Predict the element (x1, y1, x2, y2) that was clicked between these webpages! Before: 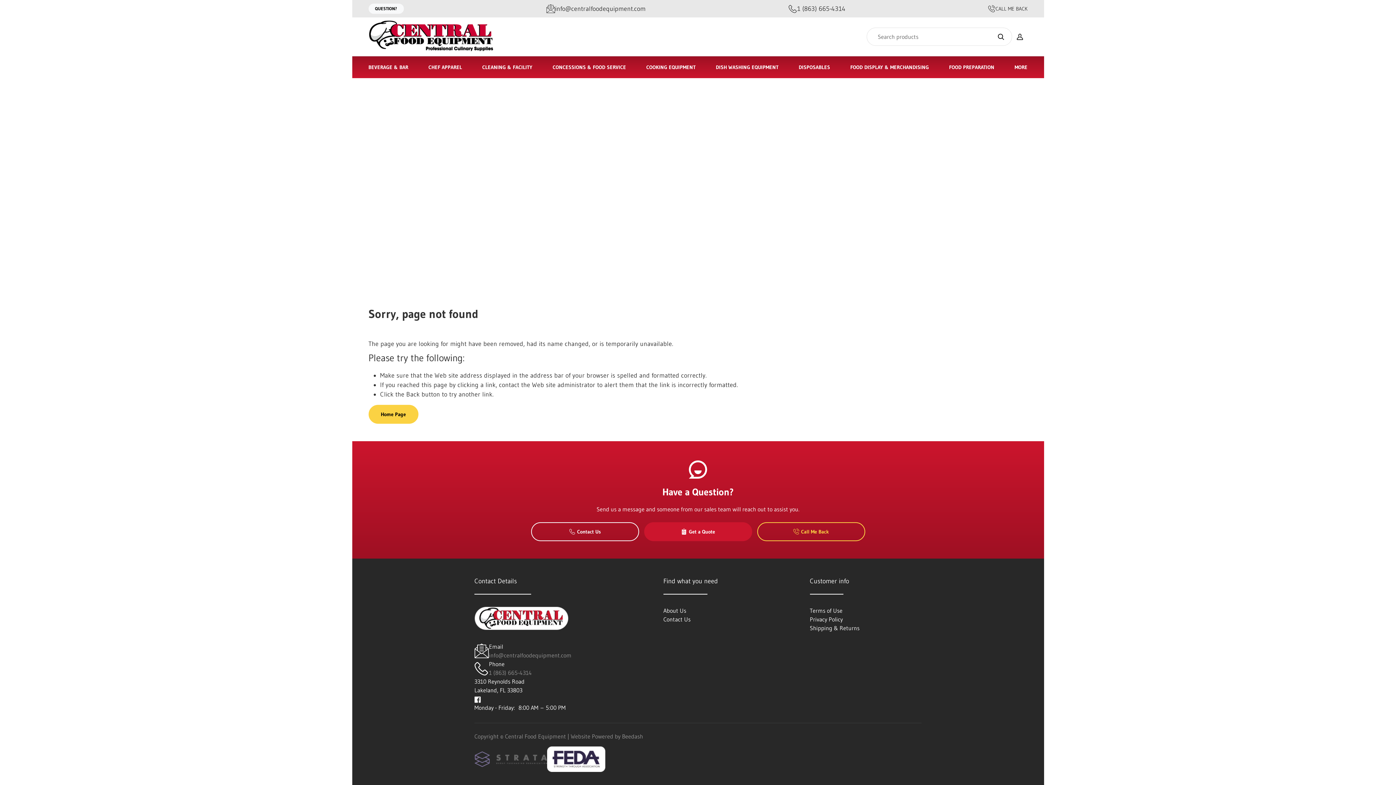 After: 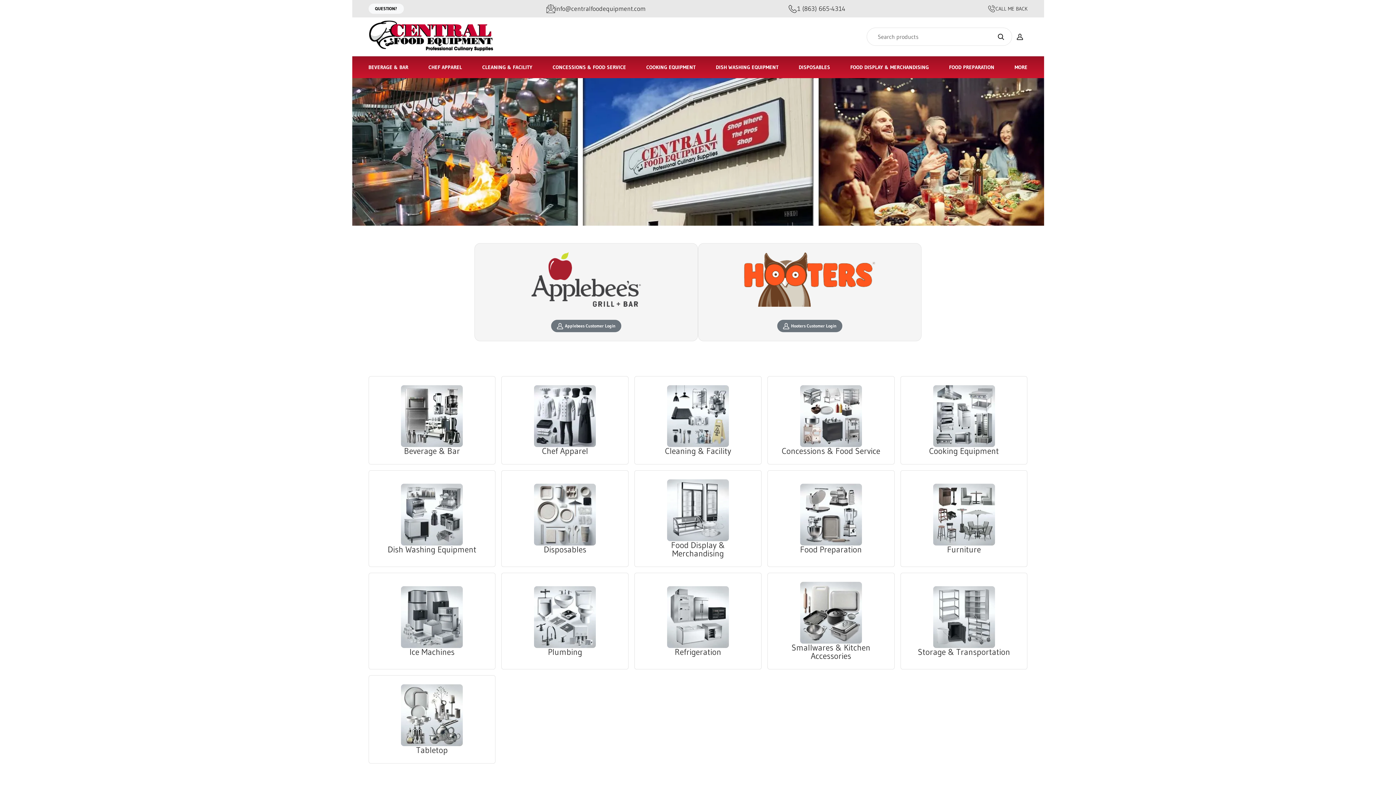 Action: bbox: (474, 614, 569, 621)